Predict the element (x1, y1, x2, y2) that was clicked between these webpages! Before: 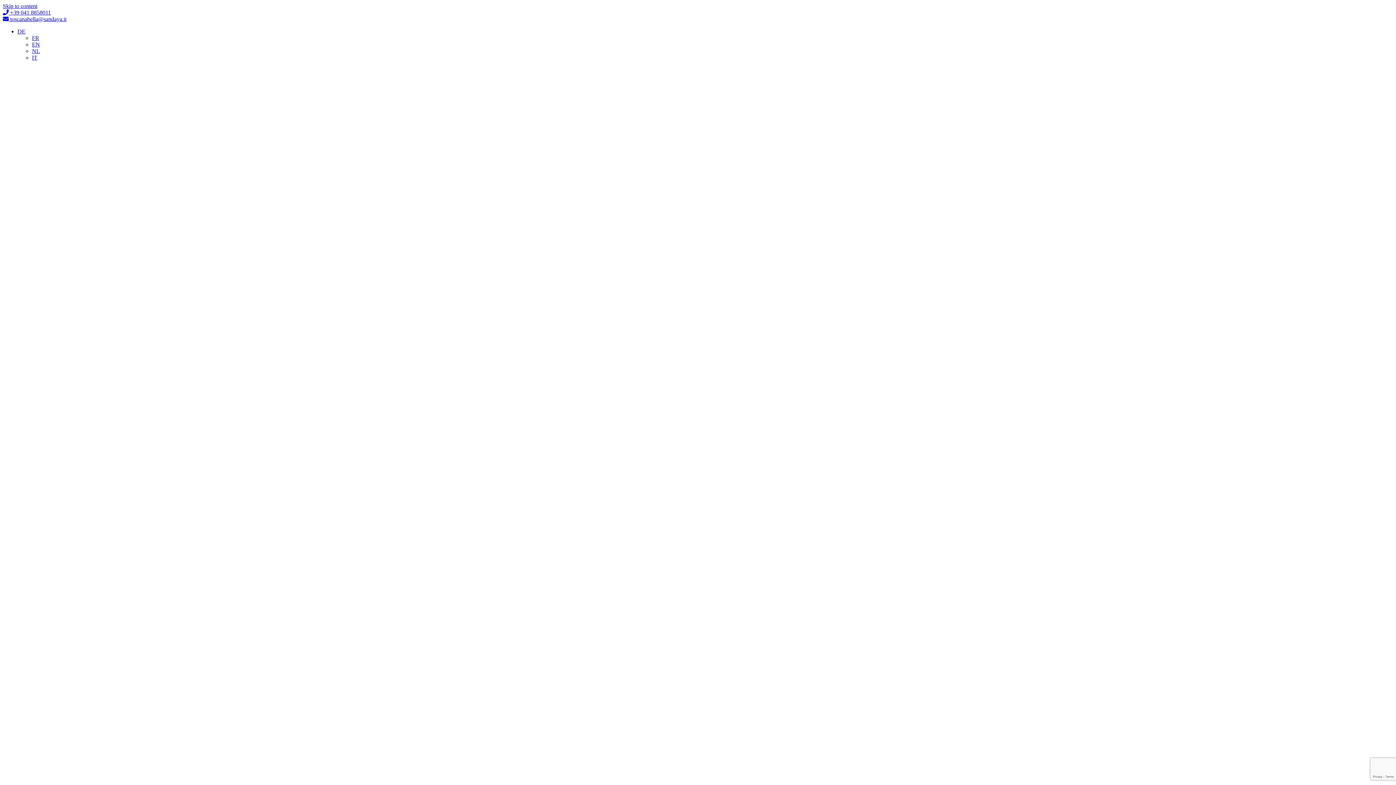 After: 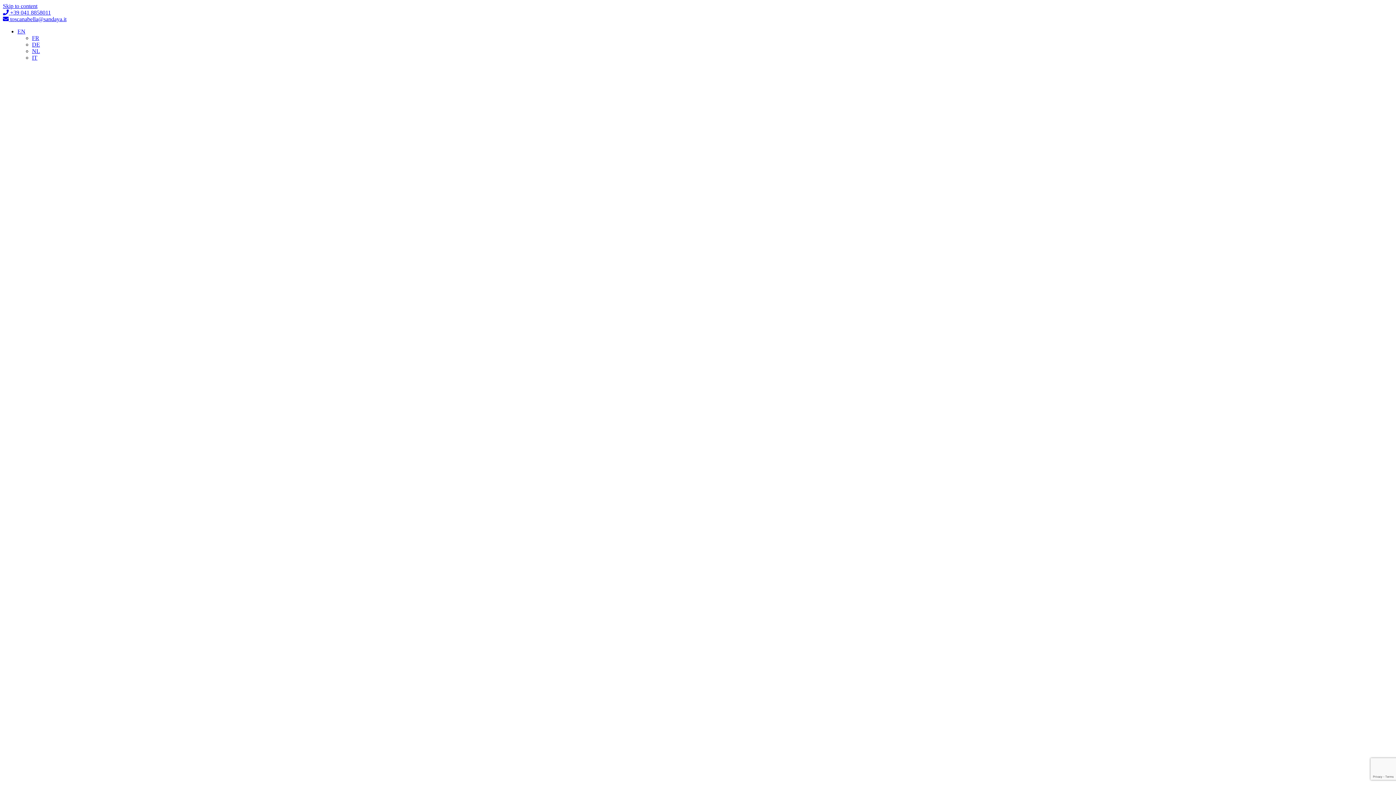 Action: label: EN bbox: (32, 41, 40, 47)